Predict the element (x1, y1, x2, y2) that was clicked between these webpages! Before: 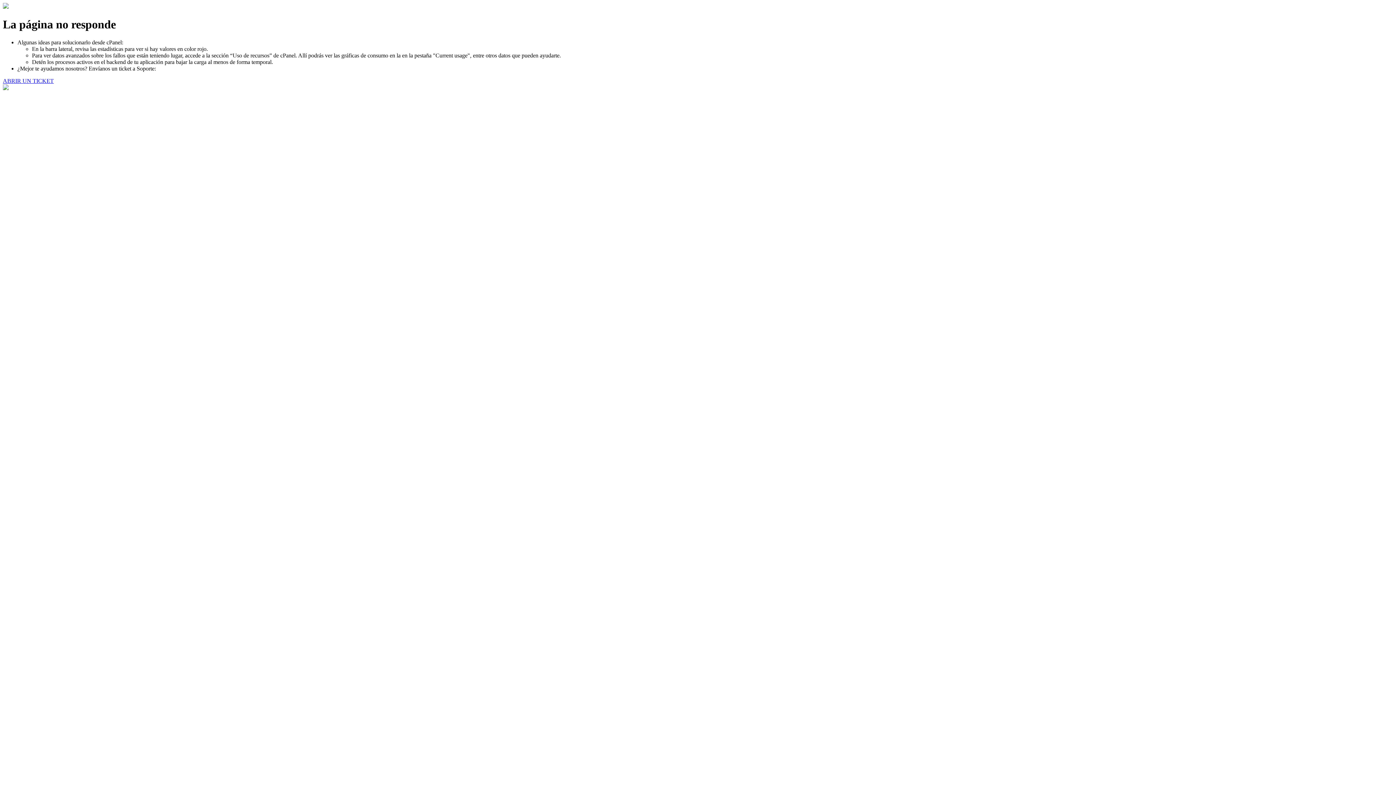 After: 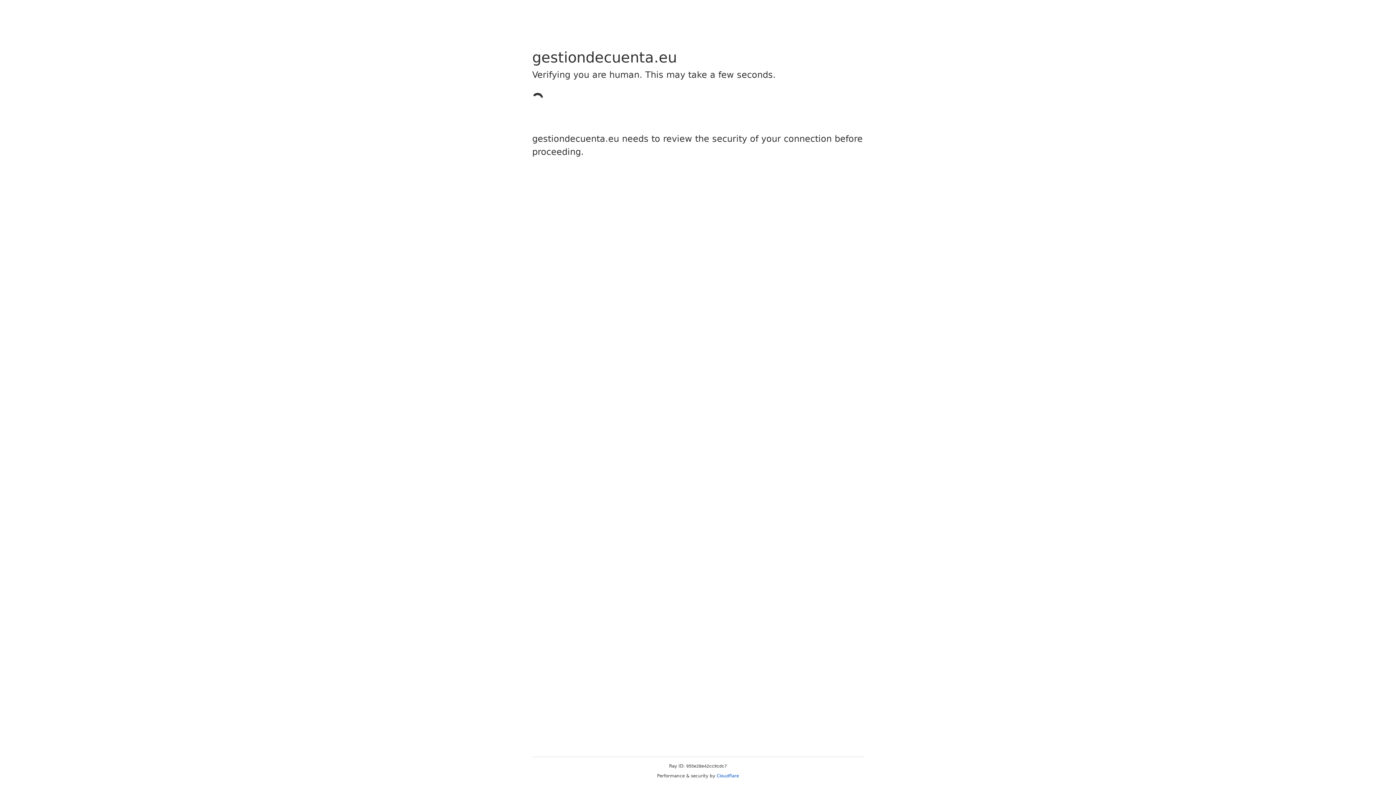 Action: bbox: (2, 77, 53, 83) label: ABRIR UN TICKET